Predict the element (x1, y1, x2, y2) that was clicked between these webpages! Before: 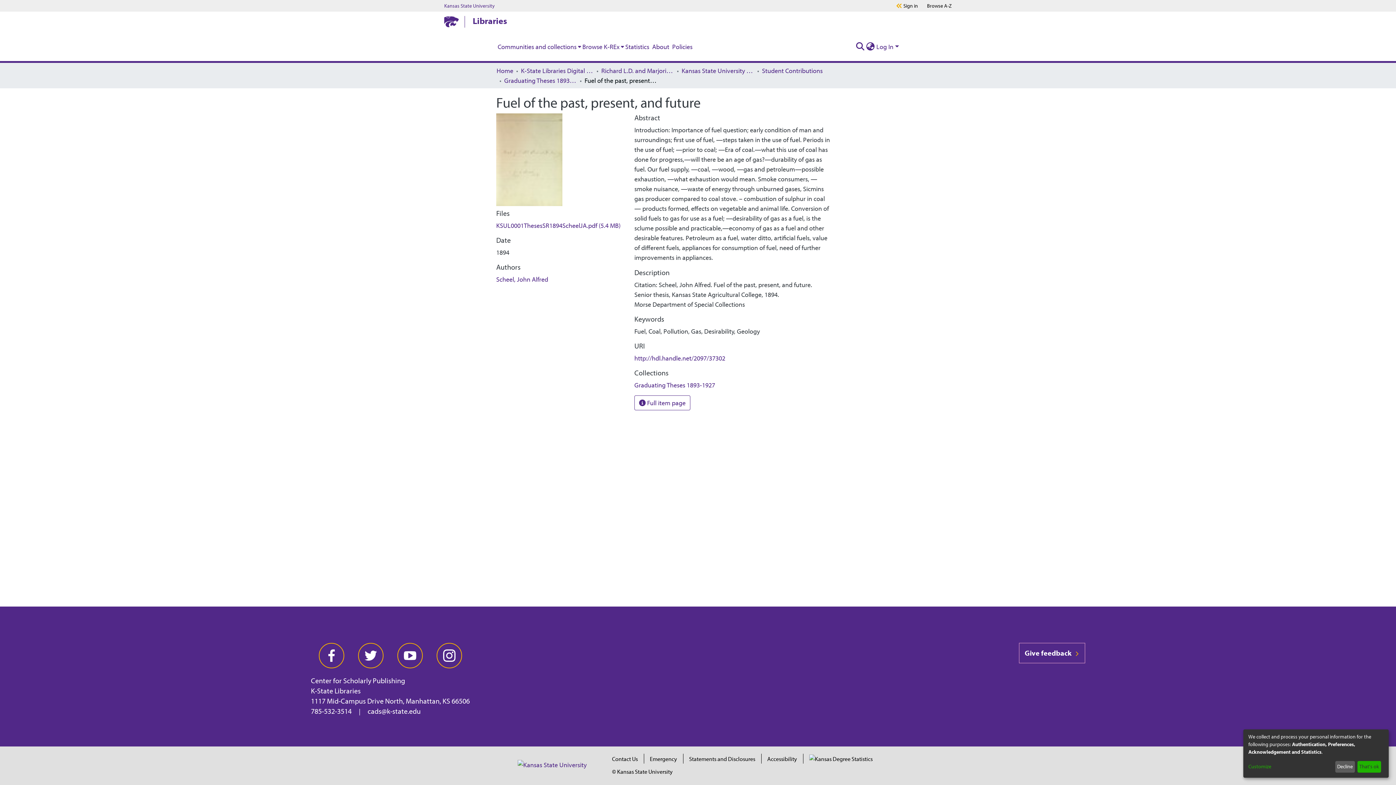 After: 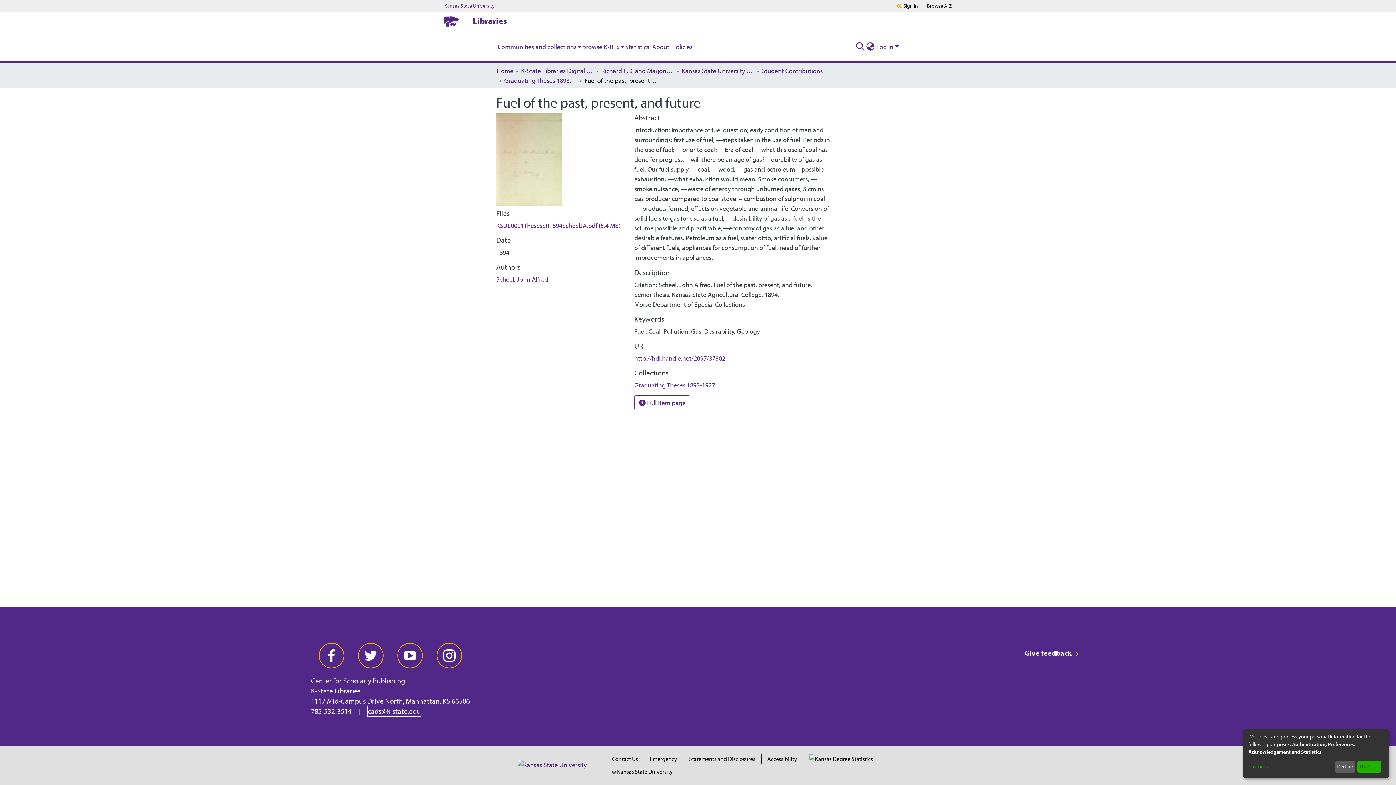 Action: bbox: (367, 706, 420, 716) label: cads@k-state.edu